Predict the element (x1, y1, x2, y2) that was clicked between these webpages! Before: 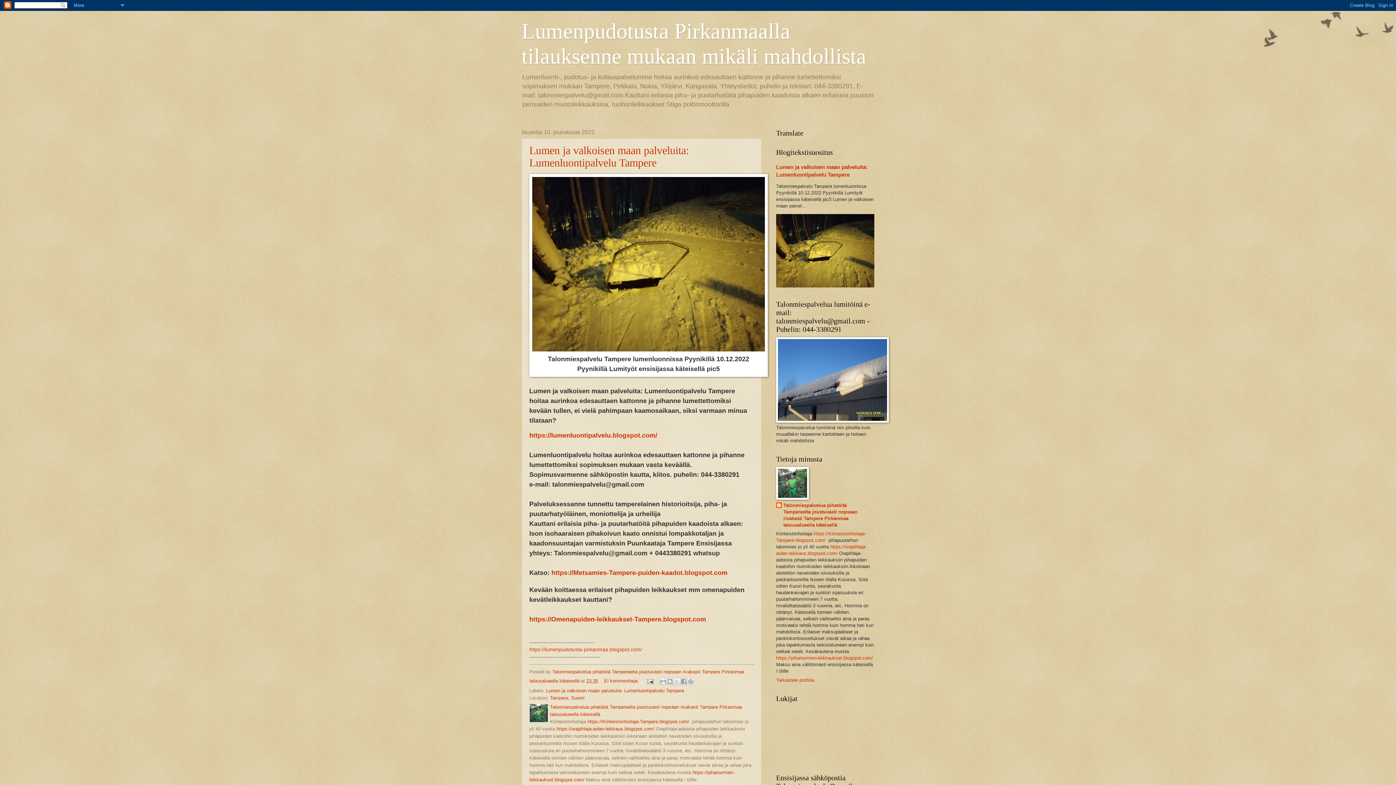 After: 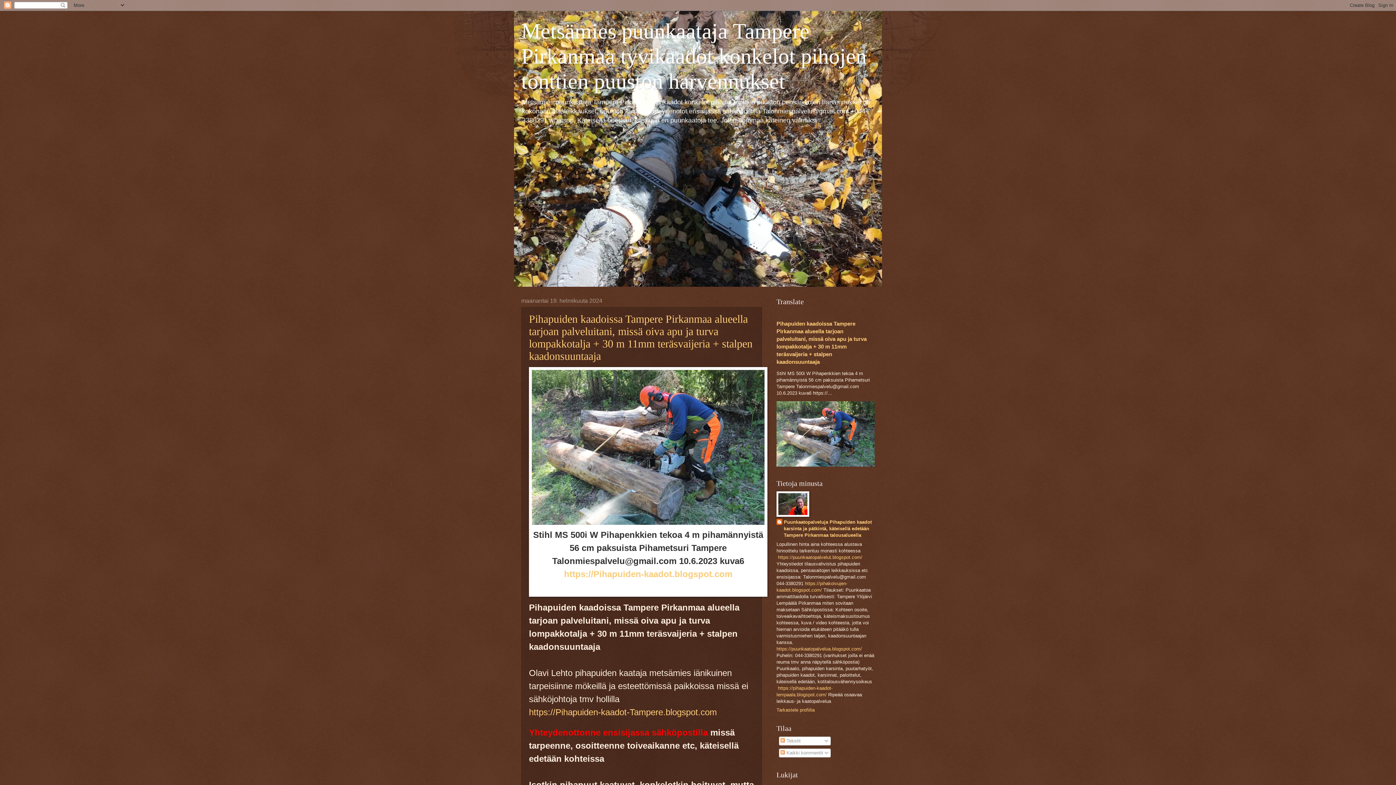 Action: bbox: (551, 569, 727, 576) label: https://Metsamies-Tampere-puiden-kaadot.blogspot.com